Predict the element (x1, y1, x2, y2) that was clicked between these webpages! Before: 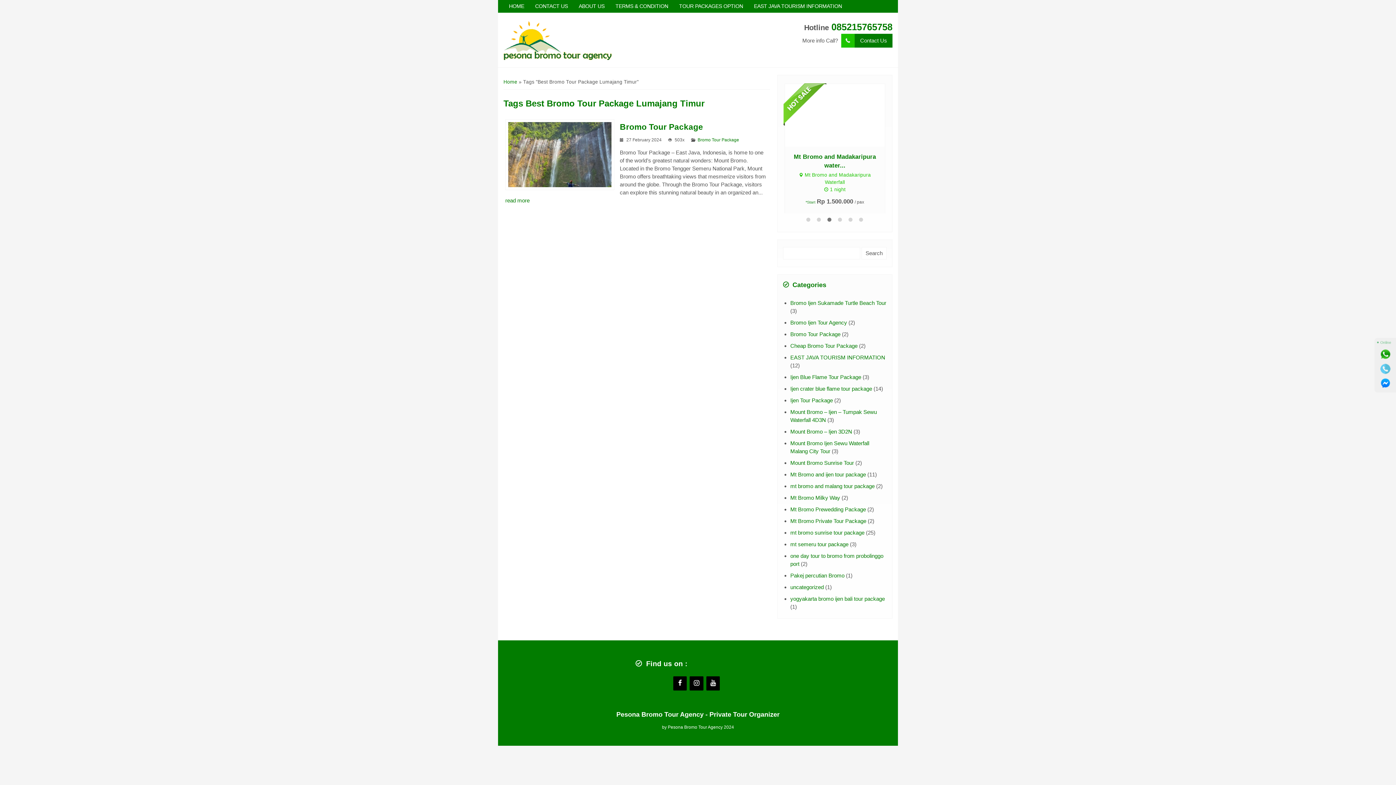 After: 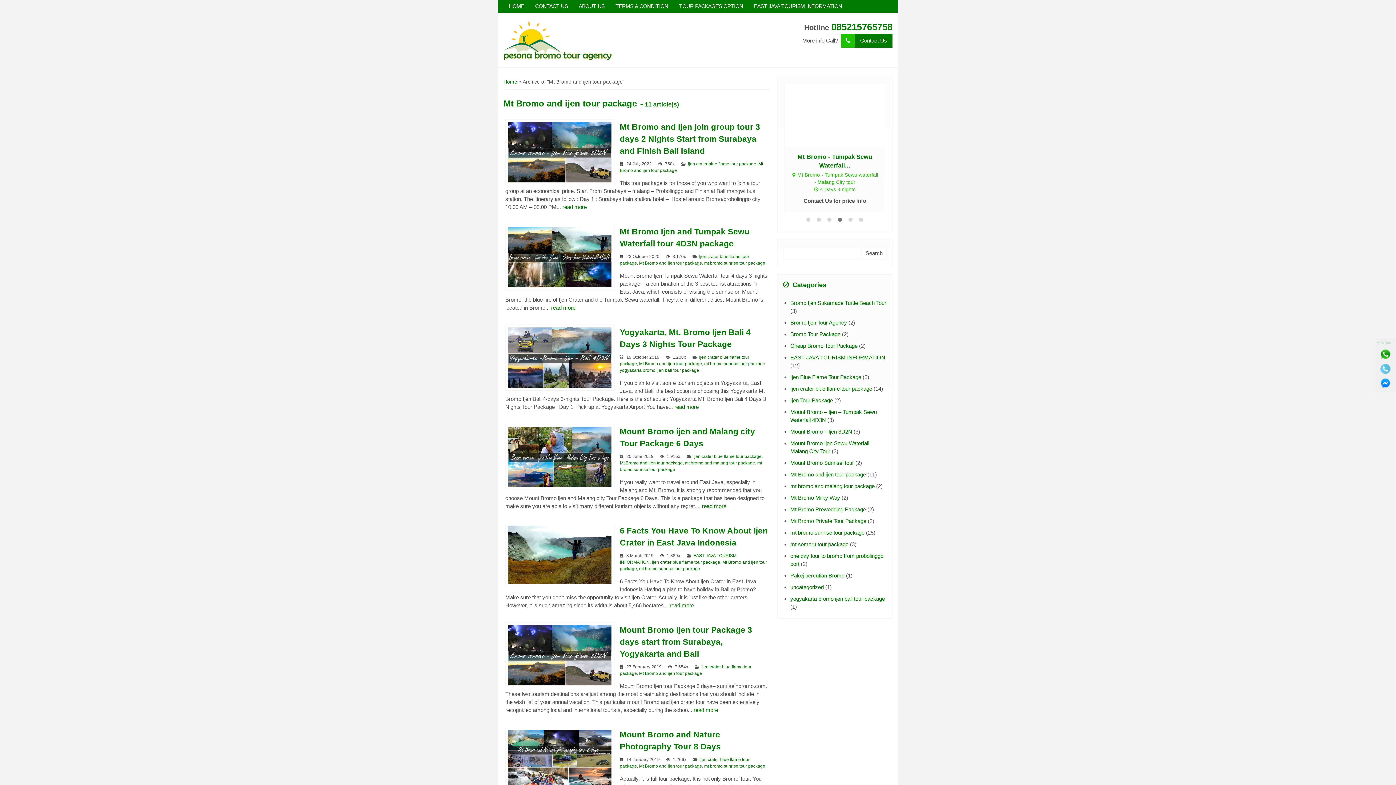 Action: bbox: (790, 471, 866, 477) label: Mt Bromo and ijen tour package